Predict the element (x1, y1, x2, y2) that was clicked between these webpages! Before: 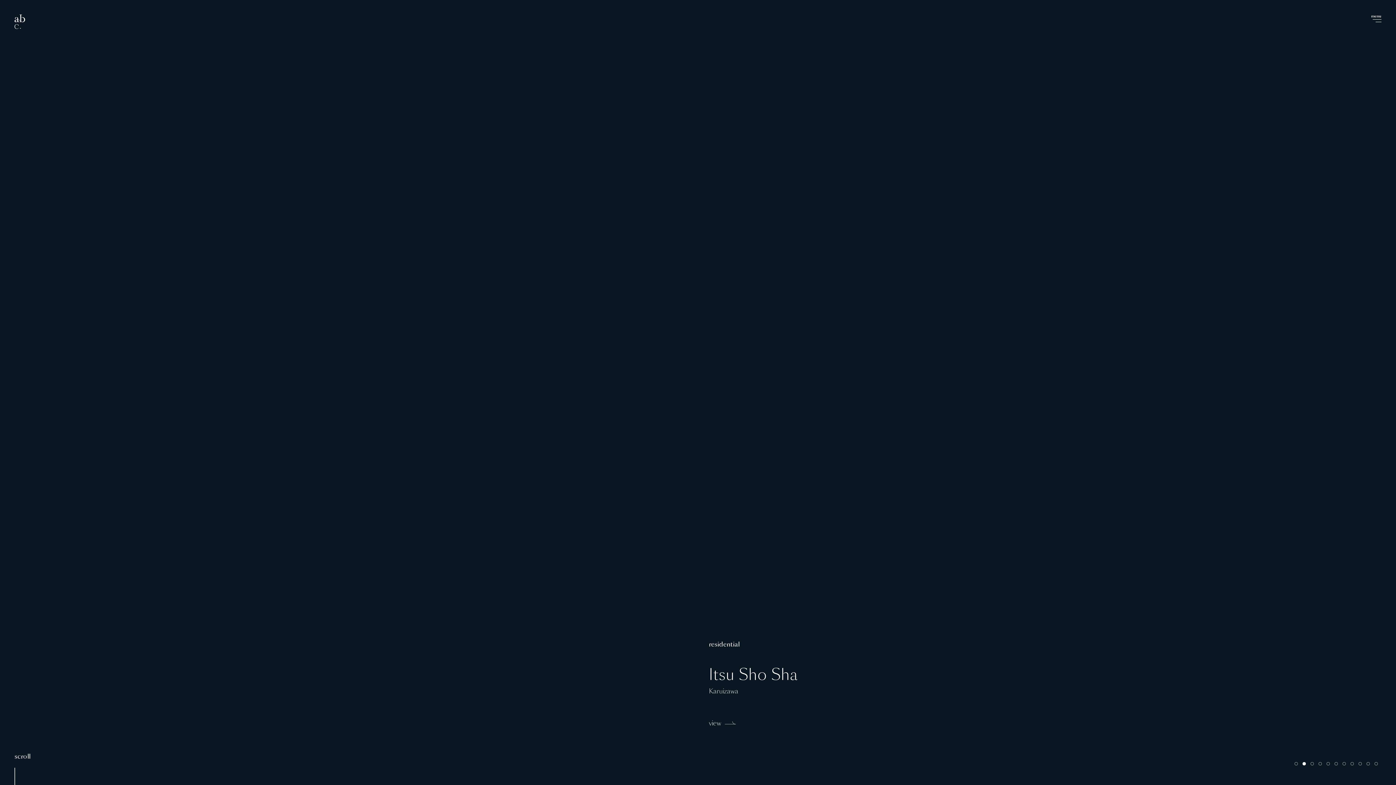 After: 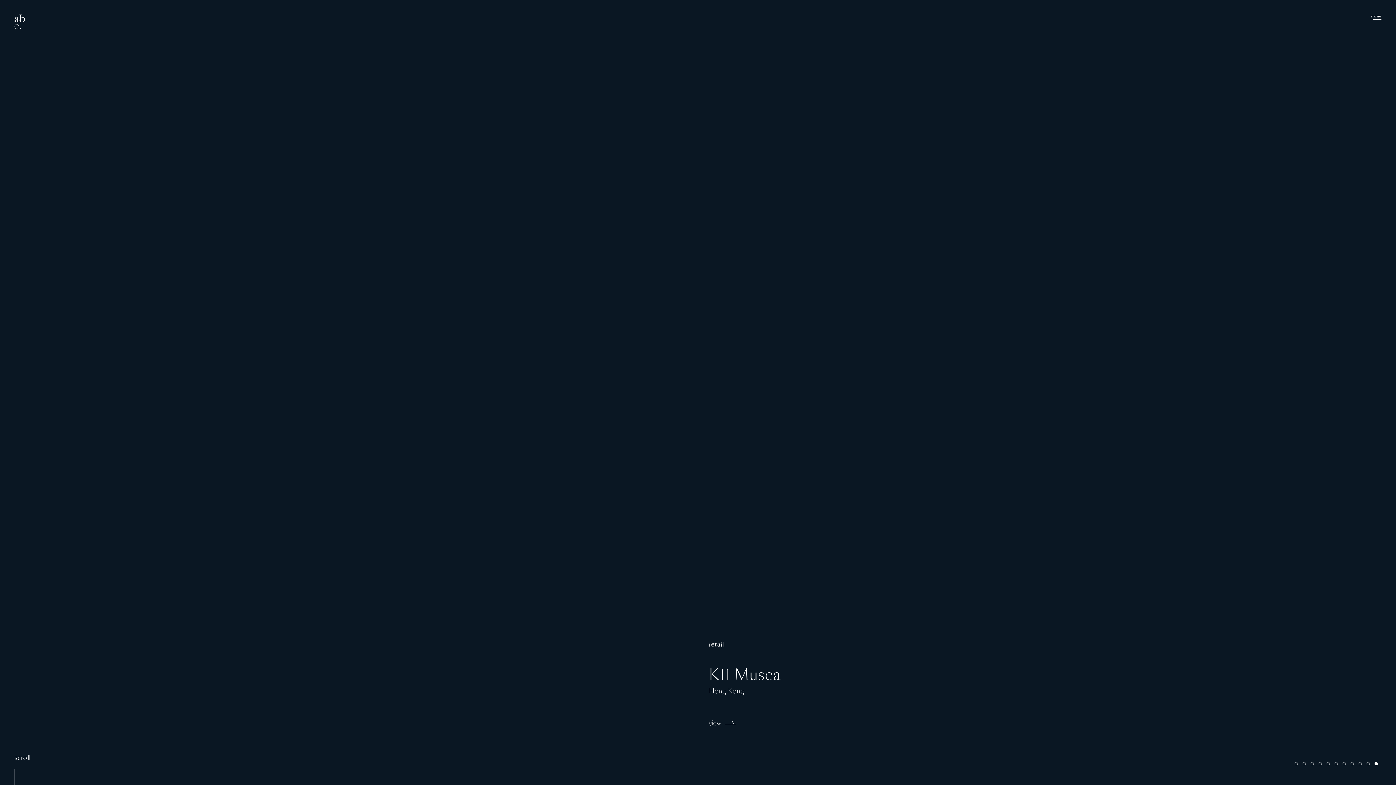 Action: label: Go to slide 11 bbox: (1374, 762, 1378, 765)